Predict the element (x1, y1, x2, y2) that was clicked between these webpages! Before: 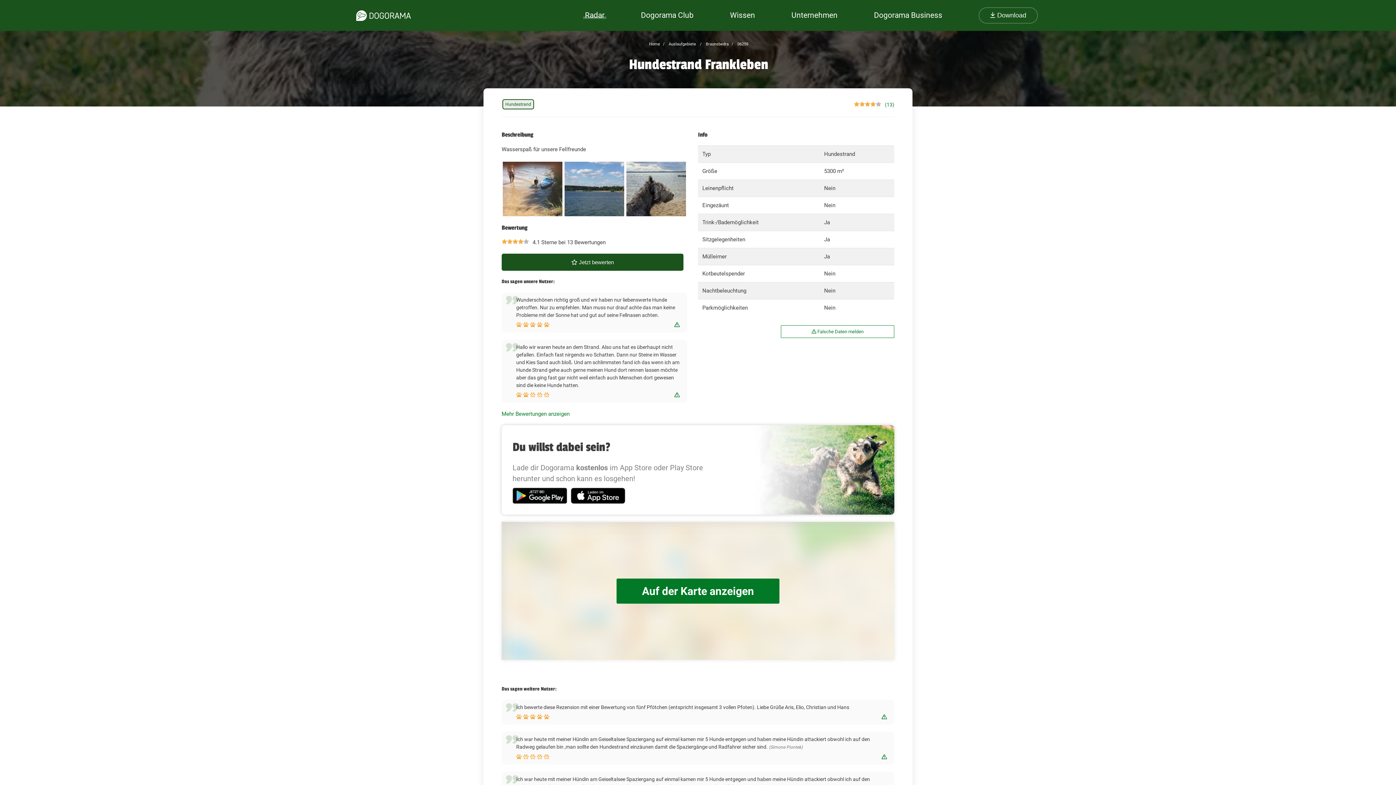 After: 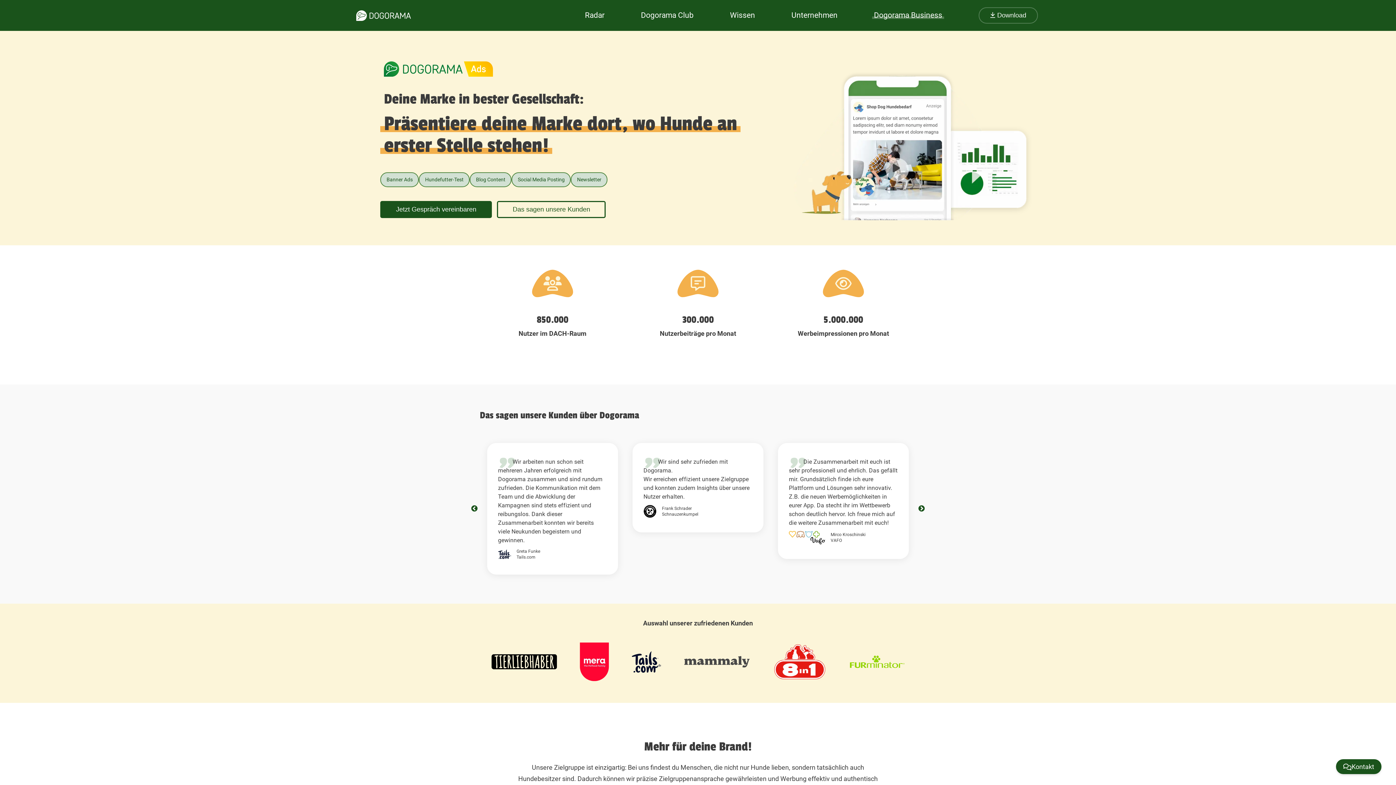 Action: bbox: (872, 10, 944, 20) label: Dogorama Business